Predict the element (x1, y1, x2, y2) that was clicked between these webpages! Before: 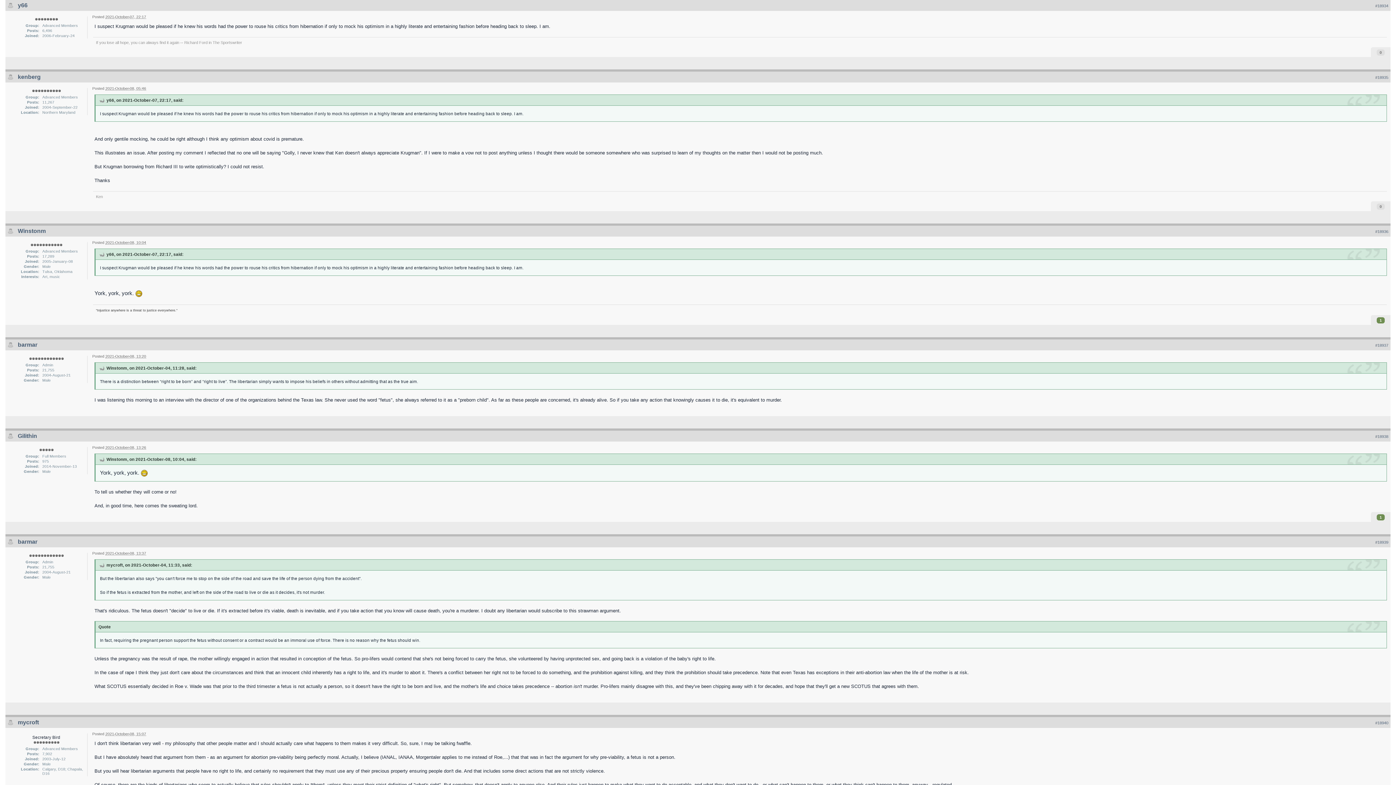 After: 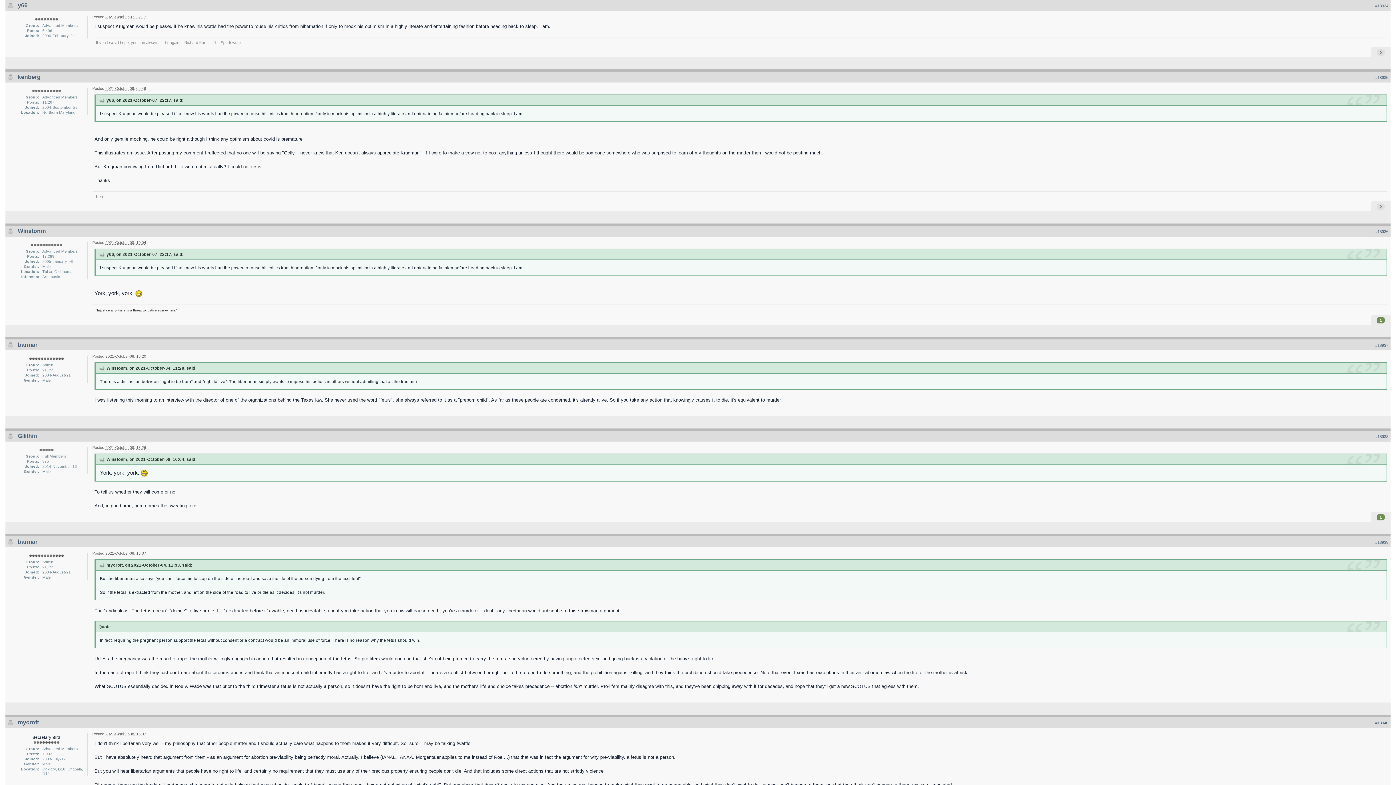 Action: bbox: (98, 97, 104, 102)